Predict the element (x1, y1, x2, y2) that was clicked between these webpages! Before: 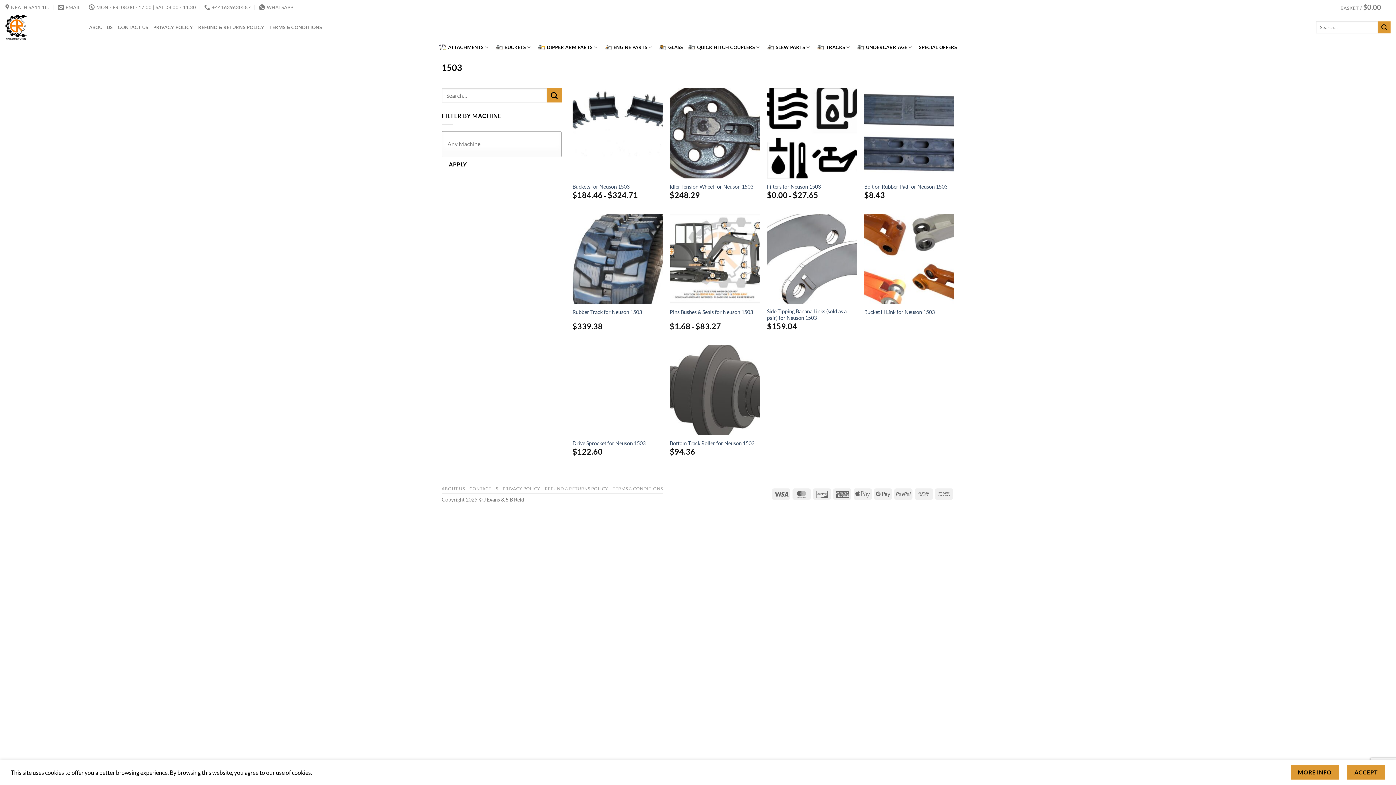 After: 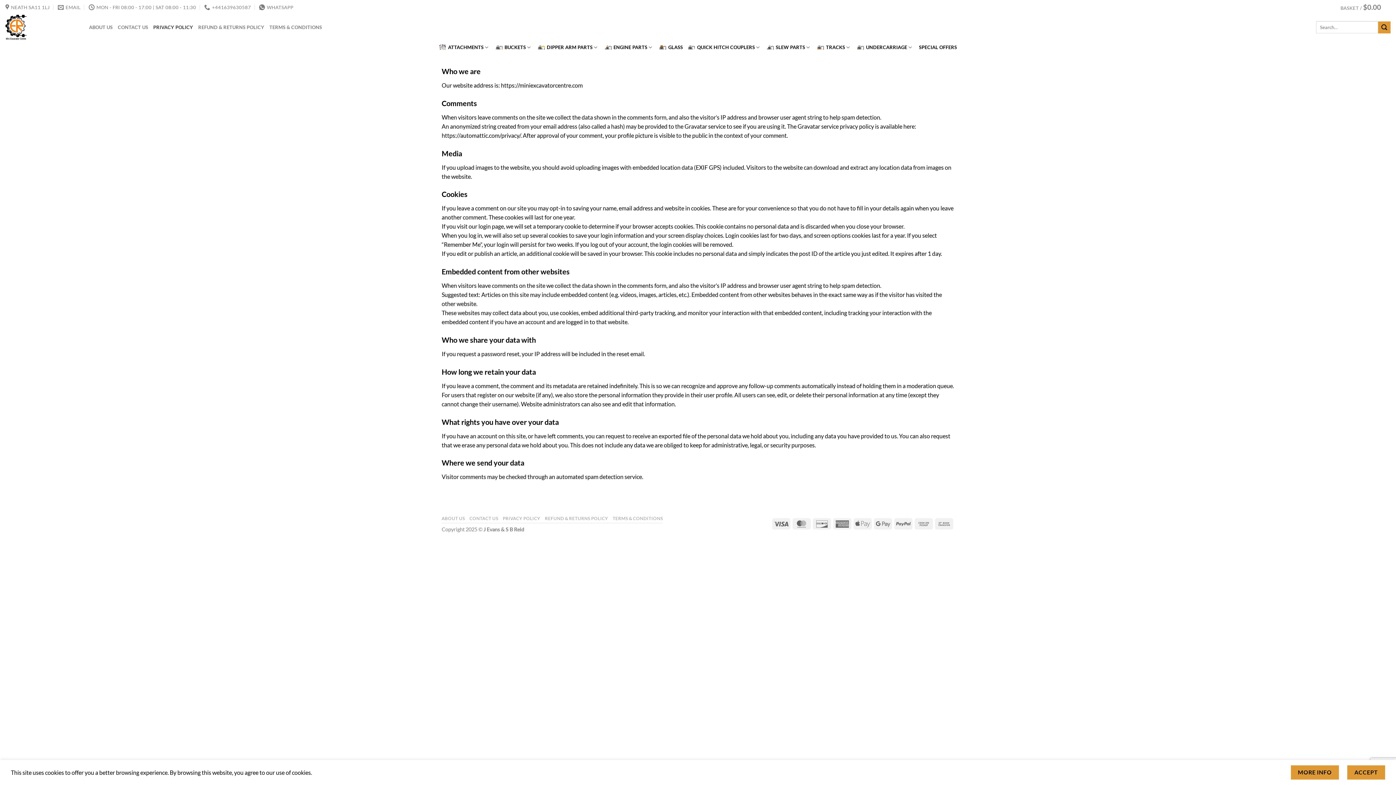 Action: label: PRIVACY POLICY bbox: (502, 486, 540, 491)